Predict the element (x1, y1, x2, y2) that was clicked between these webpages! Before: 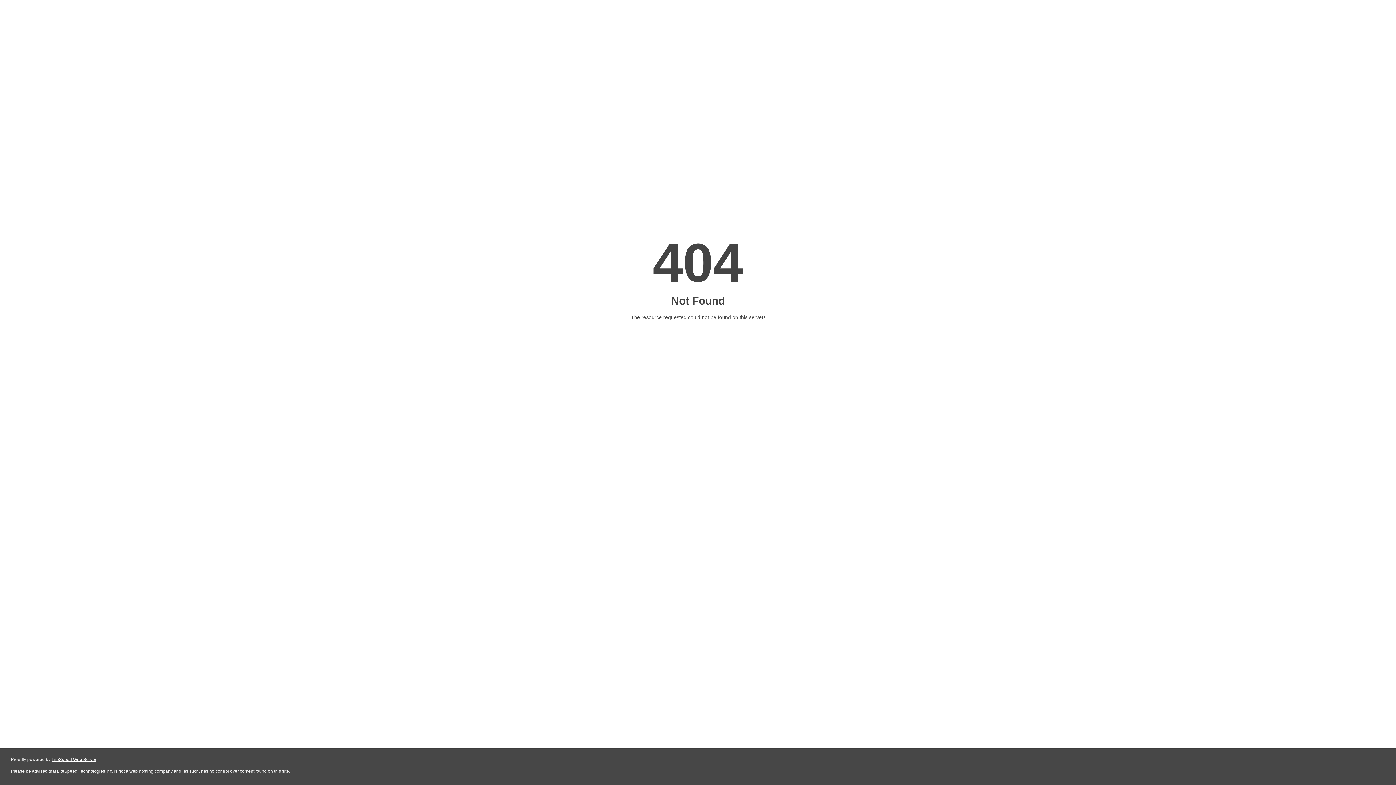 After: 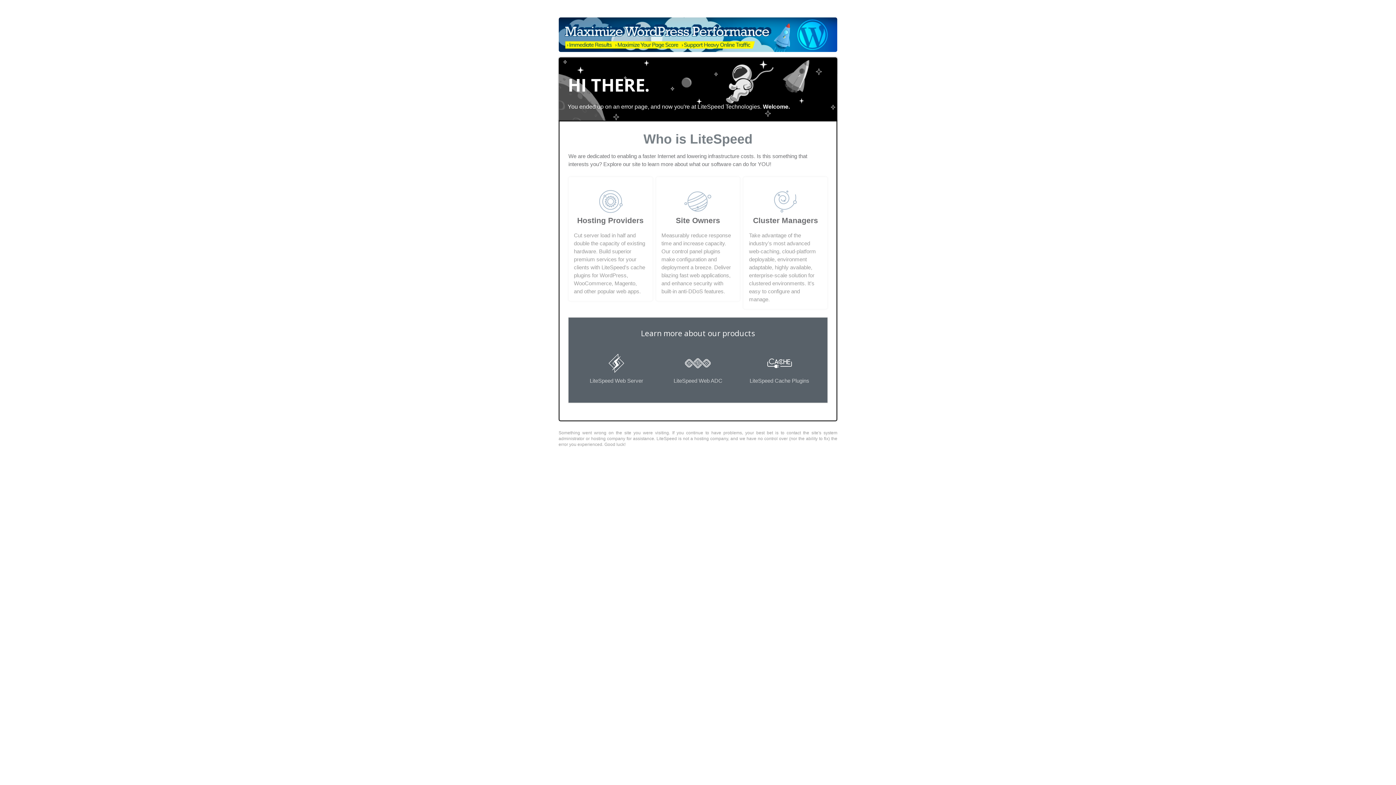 Action: label: LiteSpeed Web Server bbox: (51, 757, 96, 762)